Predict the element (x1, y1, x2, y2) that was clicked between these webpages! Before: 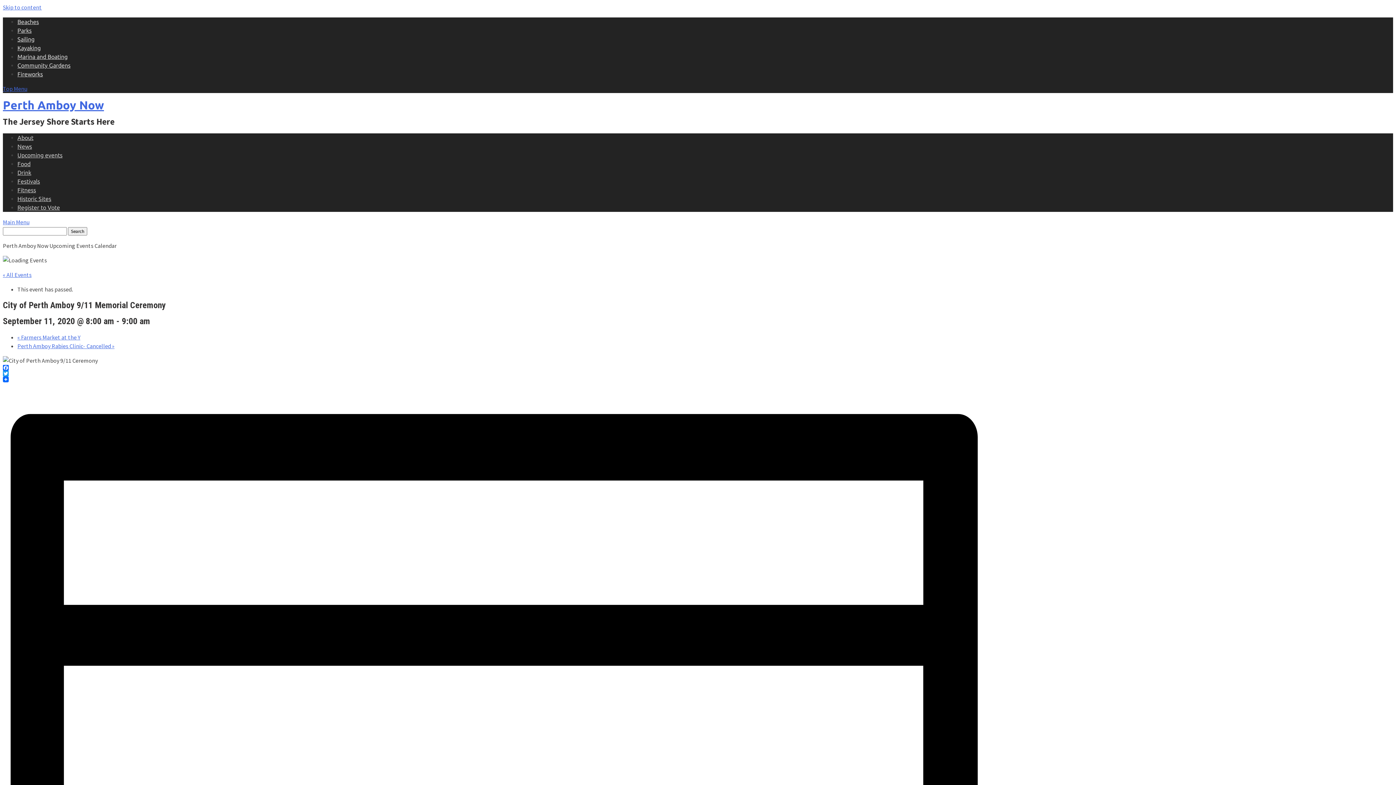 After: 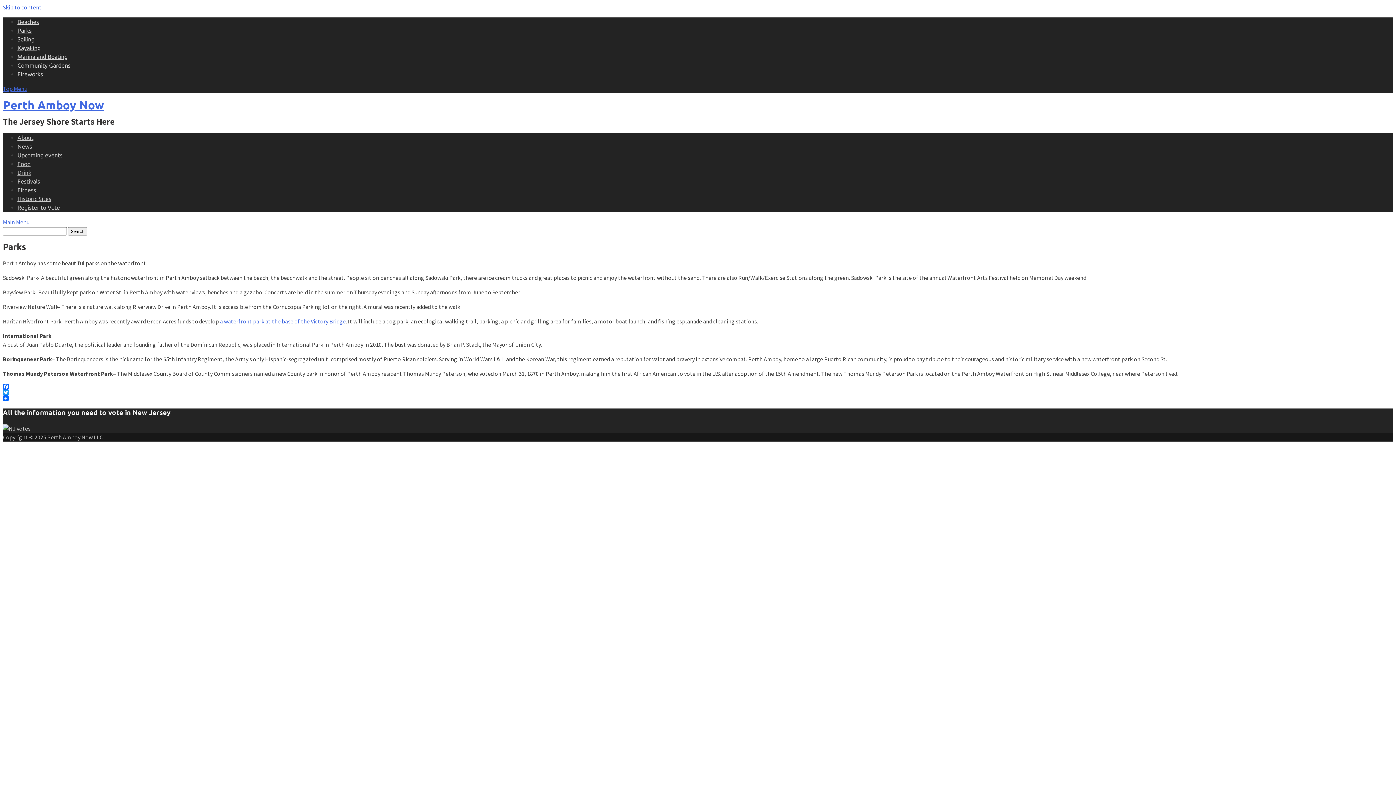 Action: bbox: (17, 27, 31, 33) label: Parks